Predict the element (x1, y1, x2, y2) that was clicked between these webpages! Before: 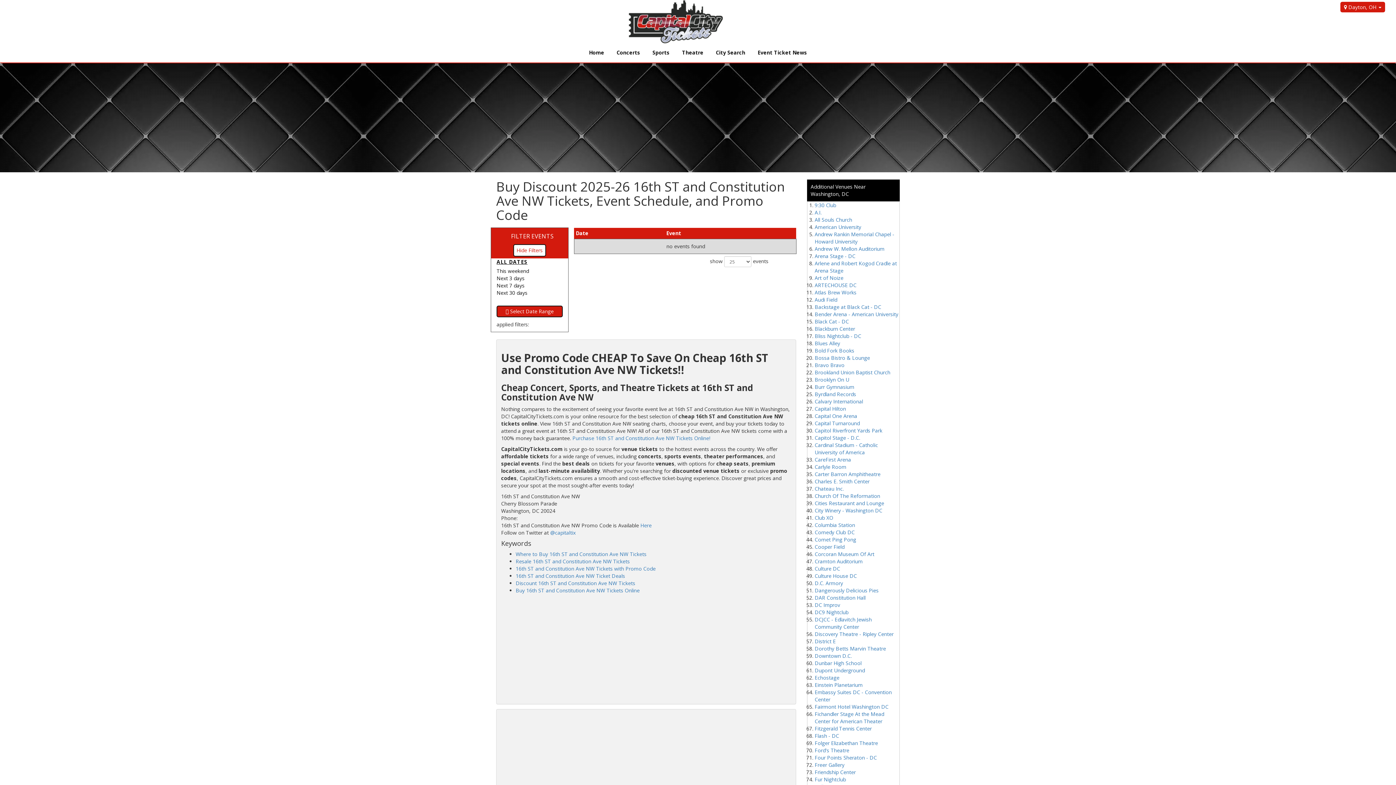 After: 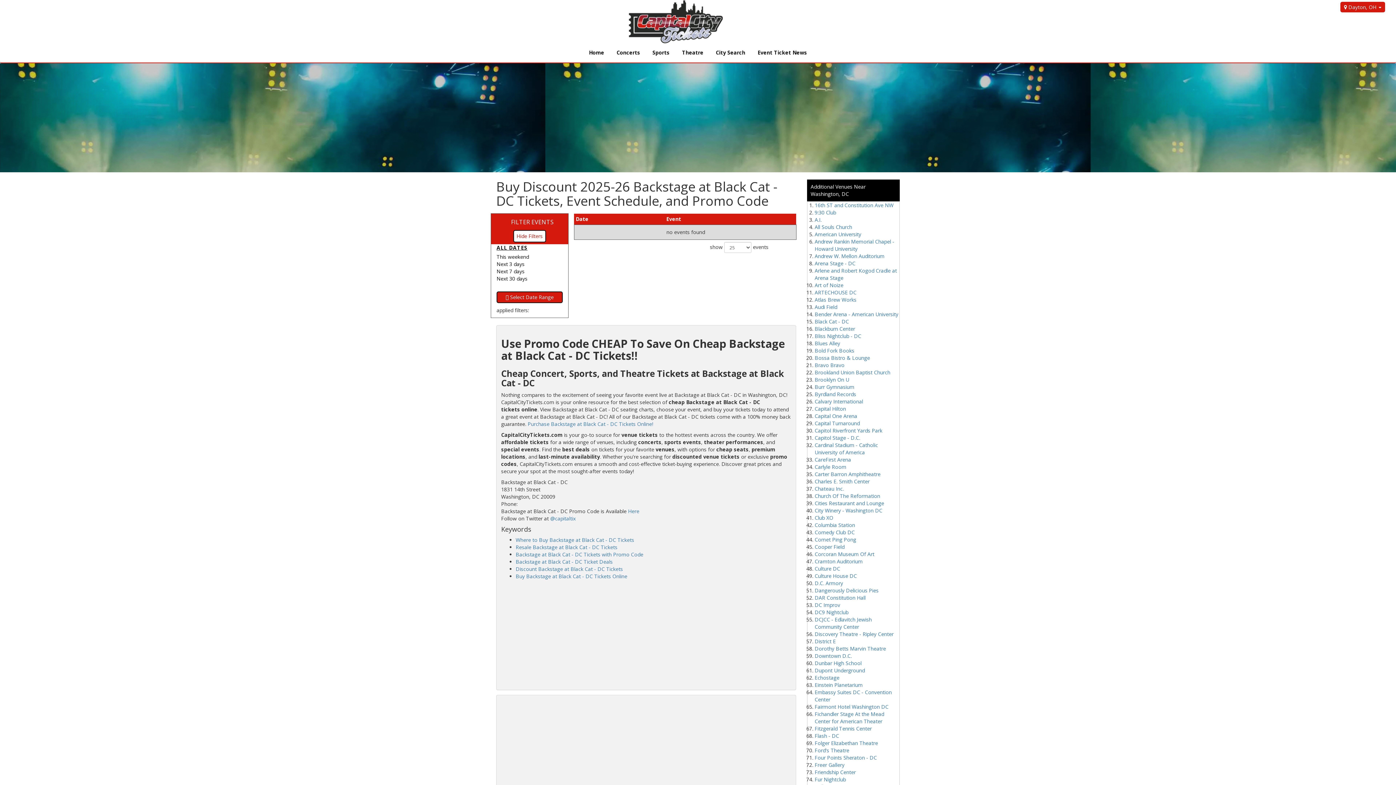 Action: label: Backstage at Black Cat - DC bbox: (814, 303, 881, 310)